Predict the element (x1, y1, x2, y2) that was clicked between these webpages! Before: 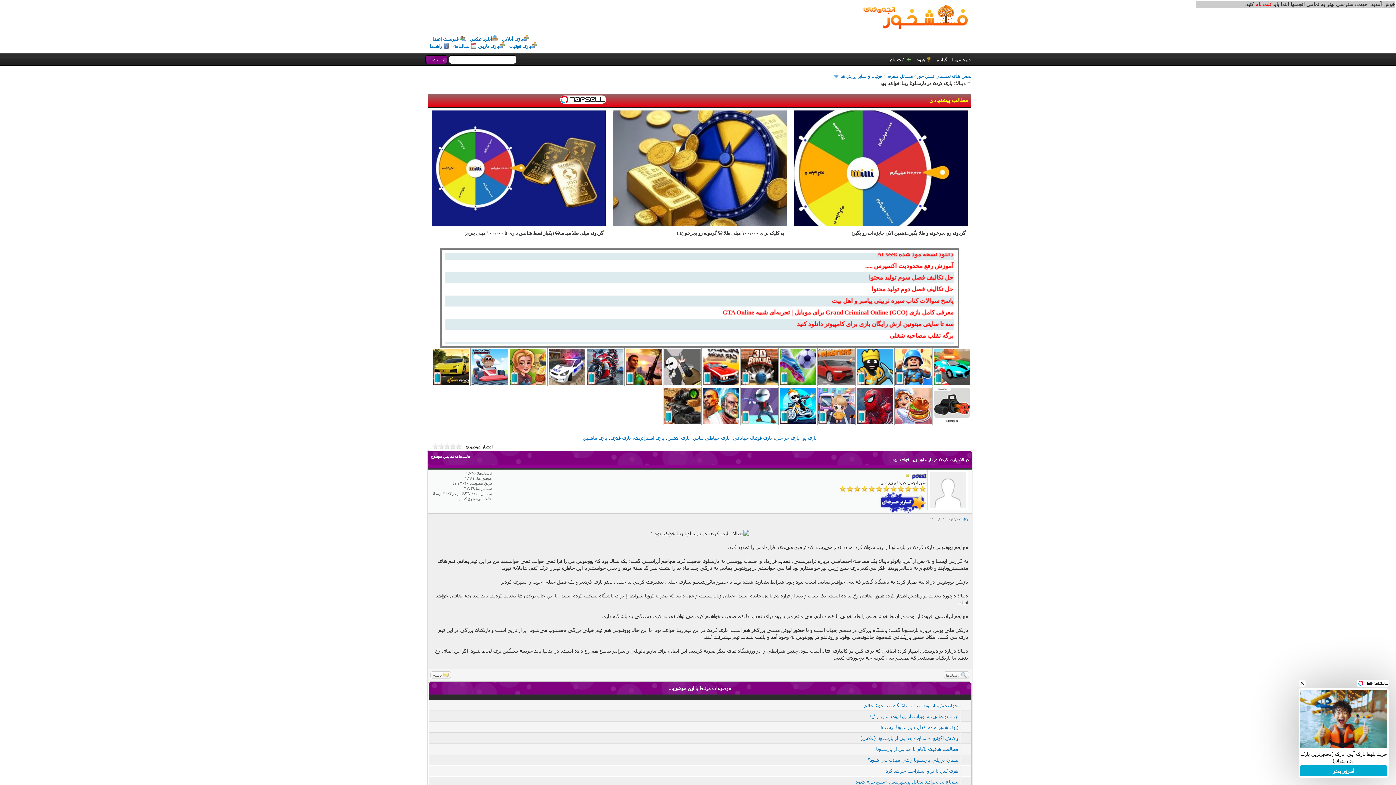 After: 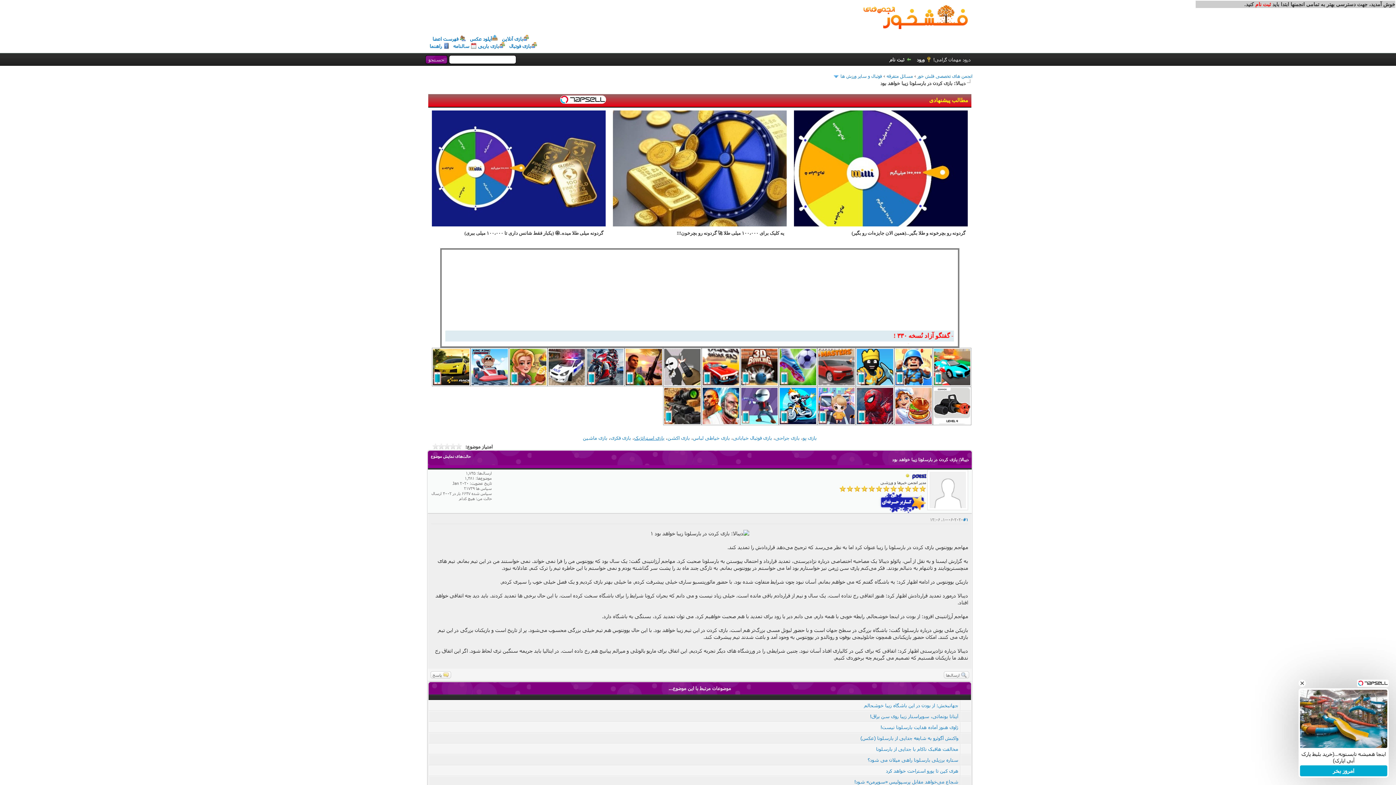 Action: bbox: (634, 435, 664, 440) label: بازی استراتژیک